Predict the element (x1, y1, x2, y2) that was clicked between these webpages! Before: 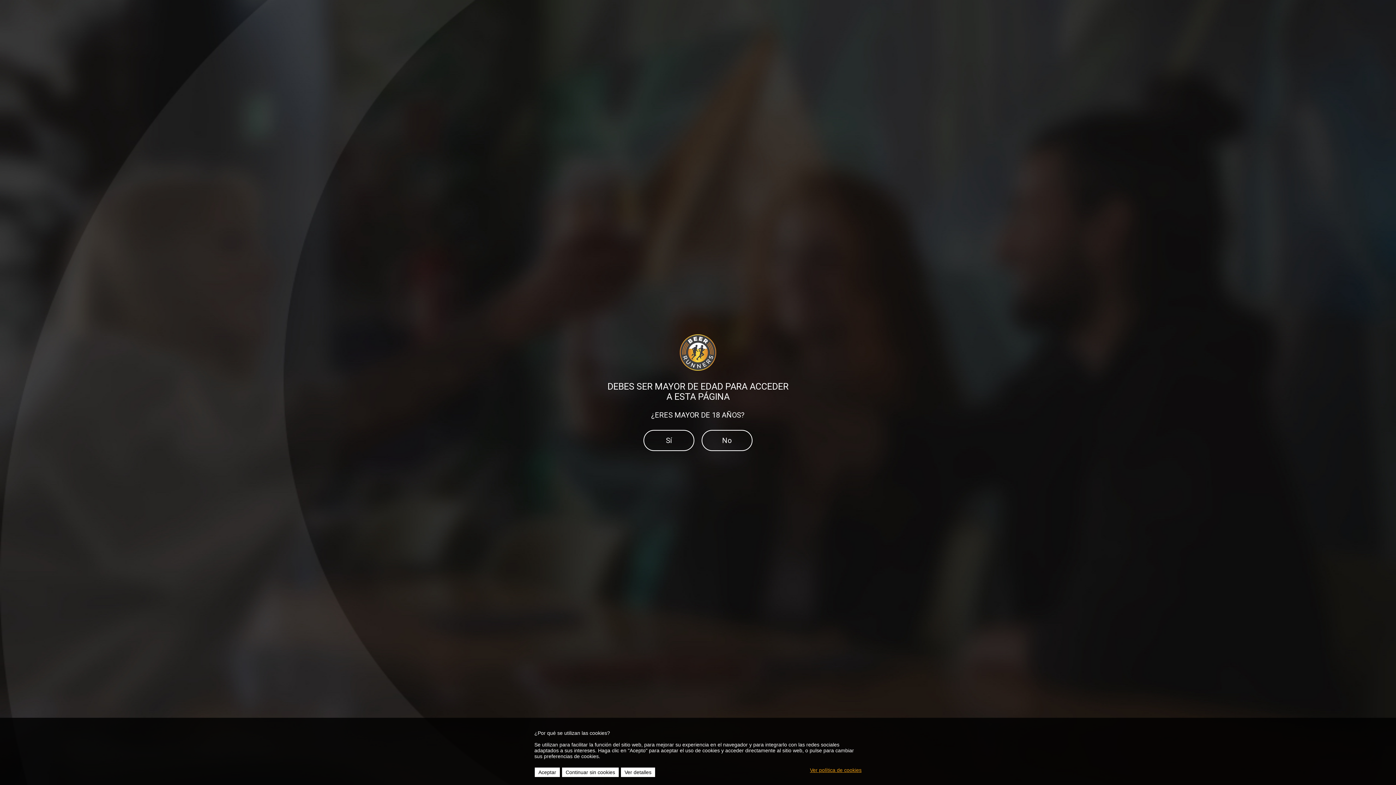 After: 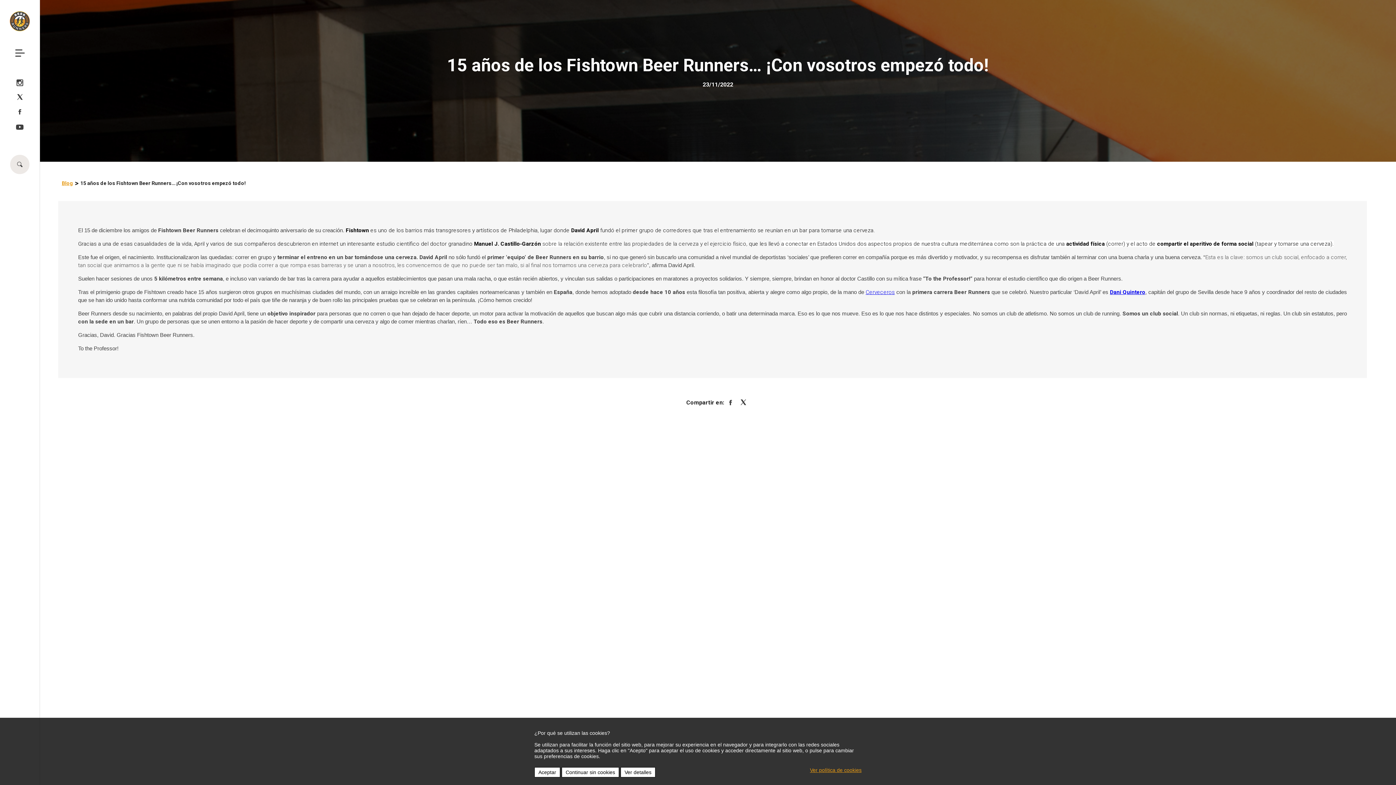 Action: bbox: (643, 430, 694, 451) label: Sí